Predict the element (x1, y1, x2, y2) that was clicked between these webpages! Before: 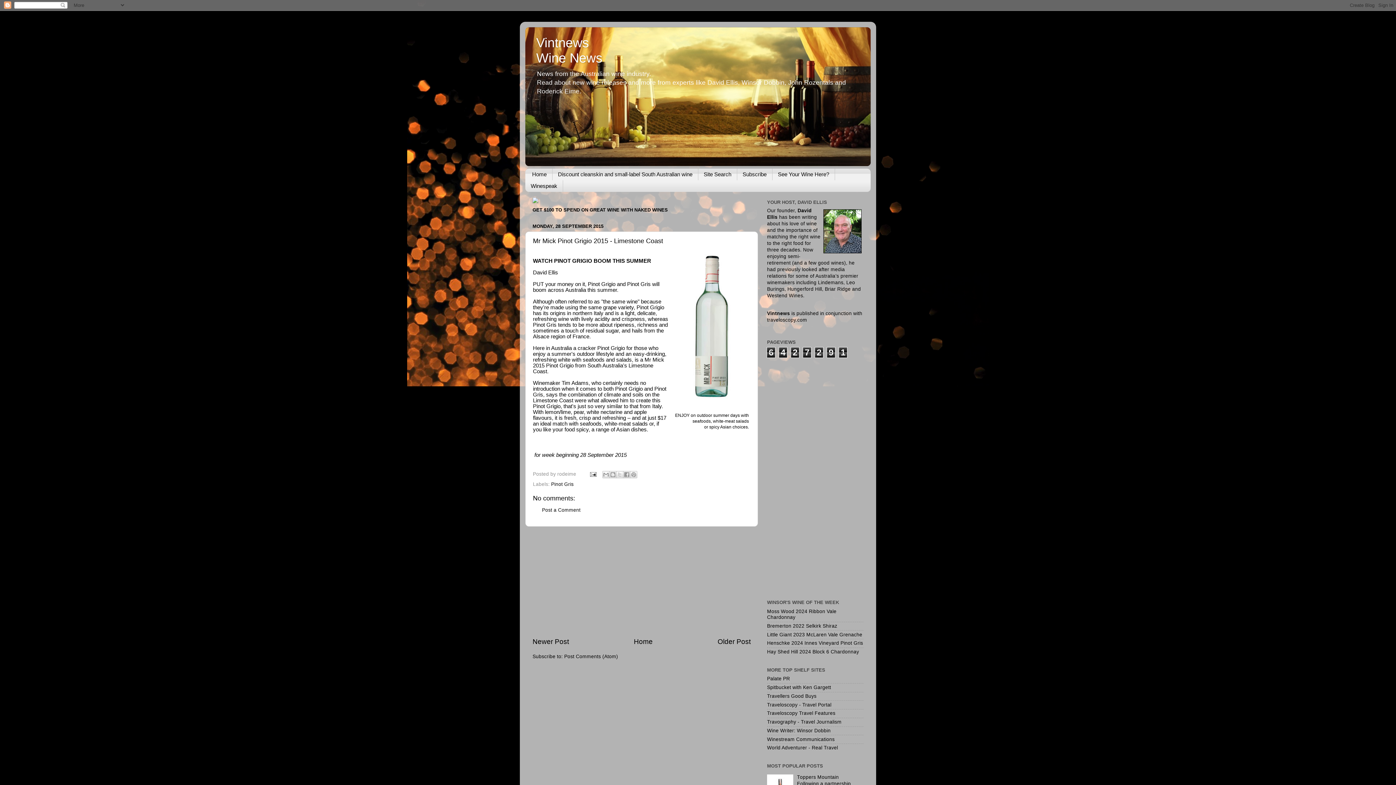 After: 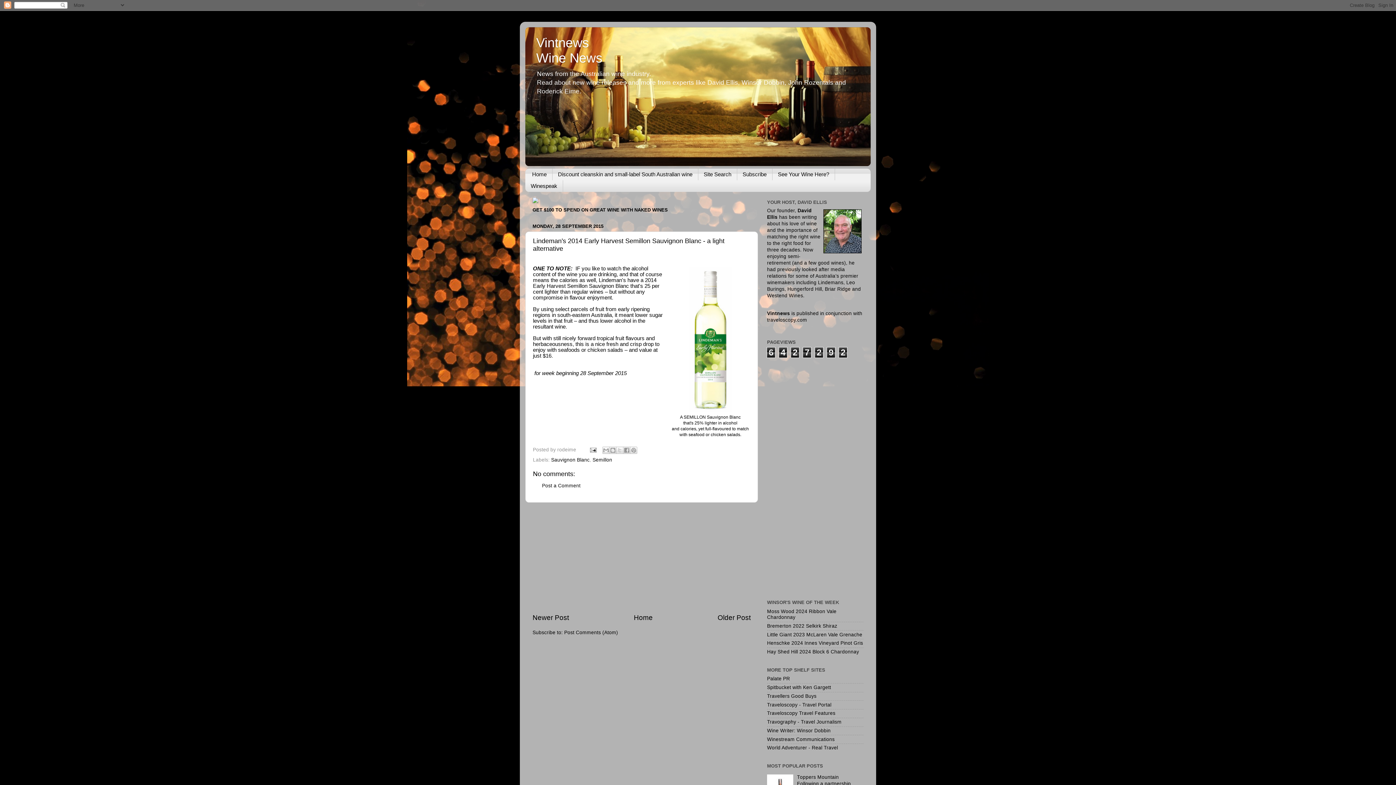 Action: label: Newer Post bbox: (532, 638, 569, 645)